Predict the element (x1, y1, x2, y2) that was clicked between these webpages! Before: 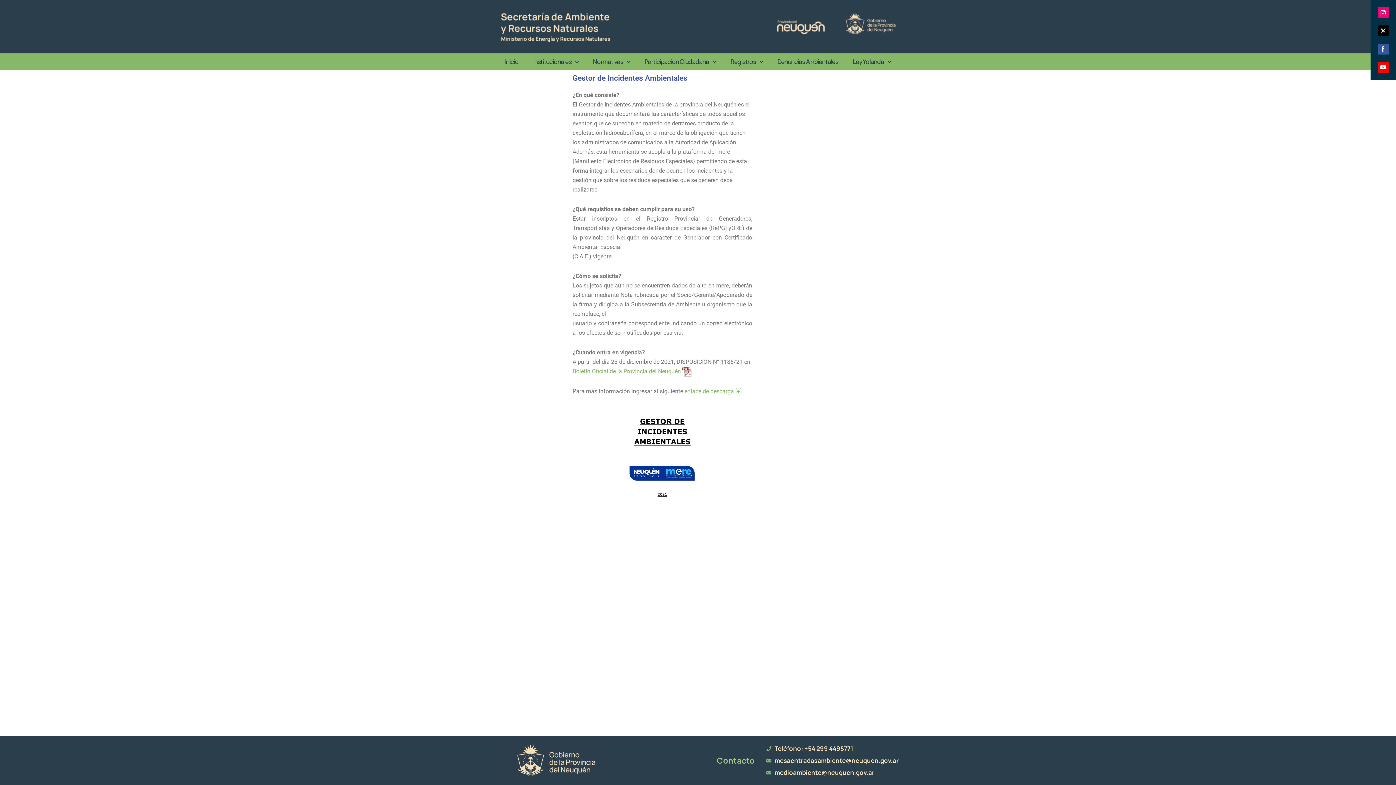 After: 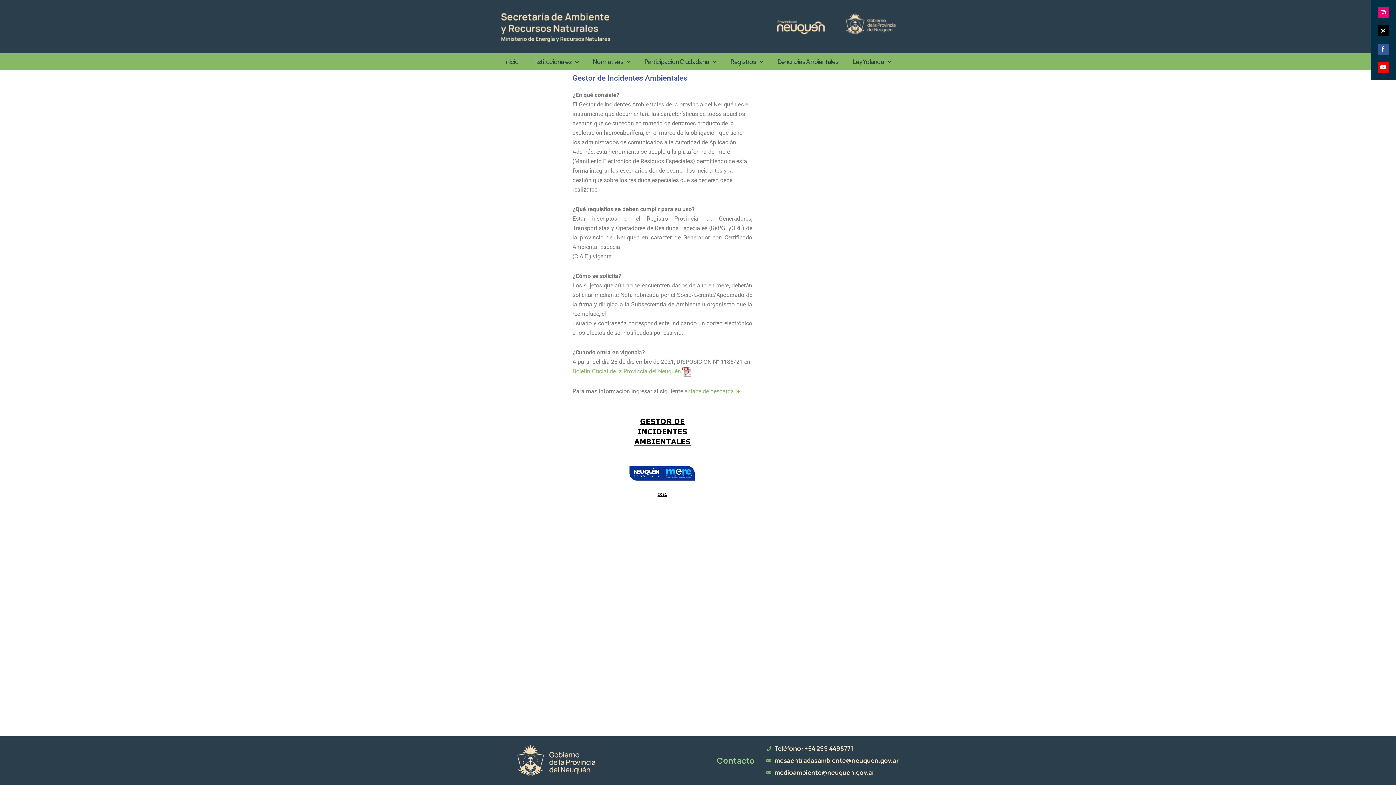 Action: label: Share on Instagram bbox: (1378, 7, 1389, 18)